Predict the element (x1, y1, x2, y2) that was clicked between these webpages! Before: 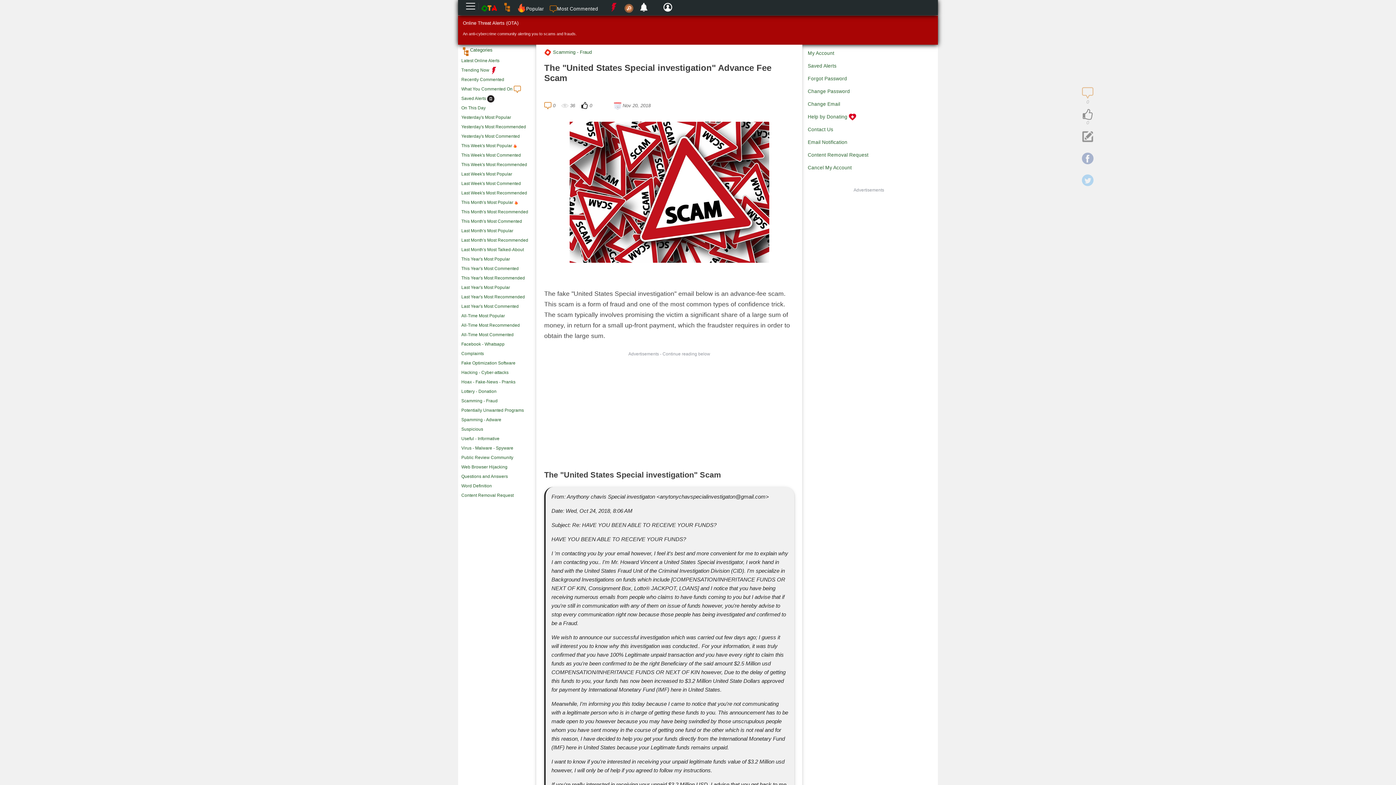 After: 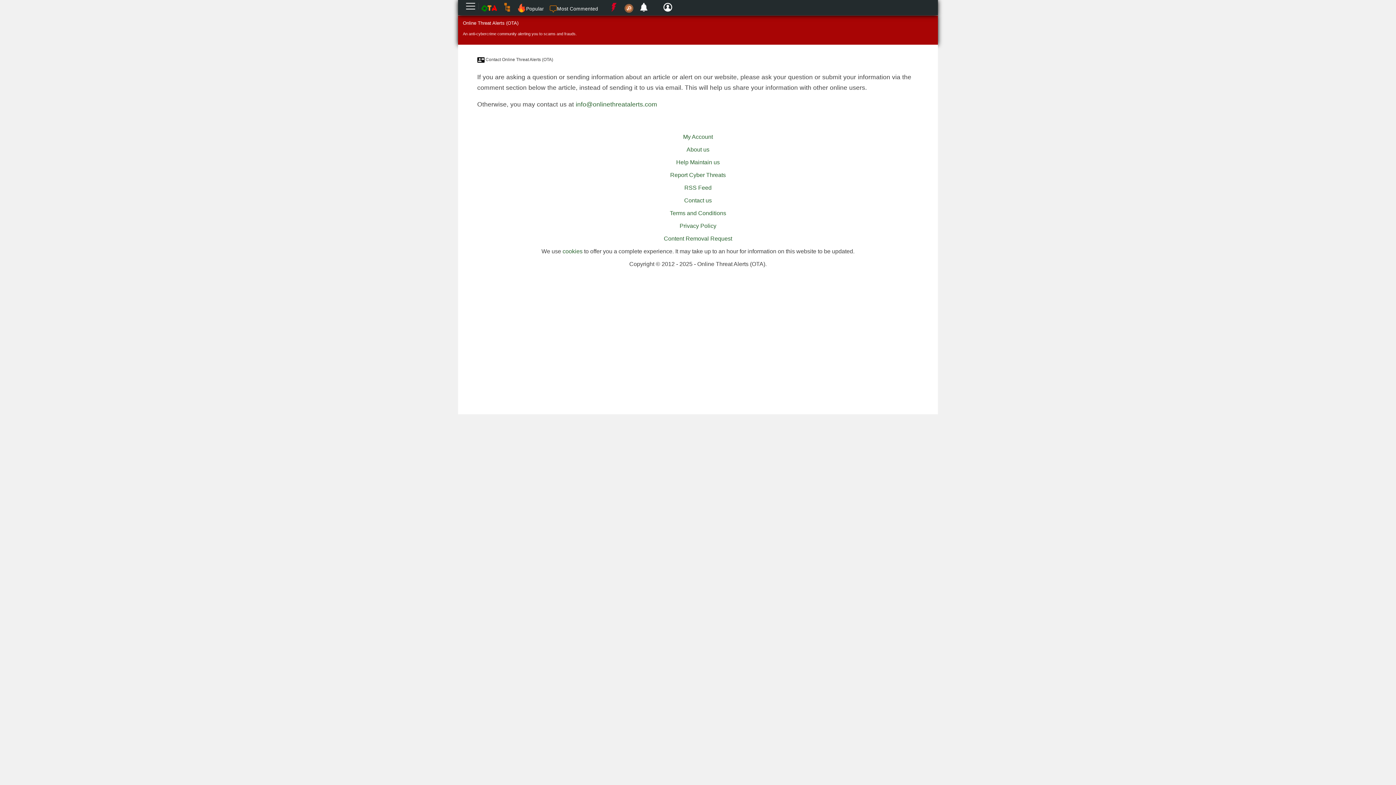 Action: label: Contact Us bbox: (808, 126, 833, 132)